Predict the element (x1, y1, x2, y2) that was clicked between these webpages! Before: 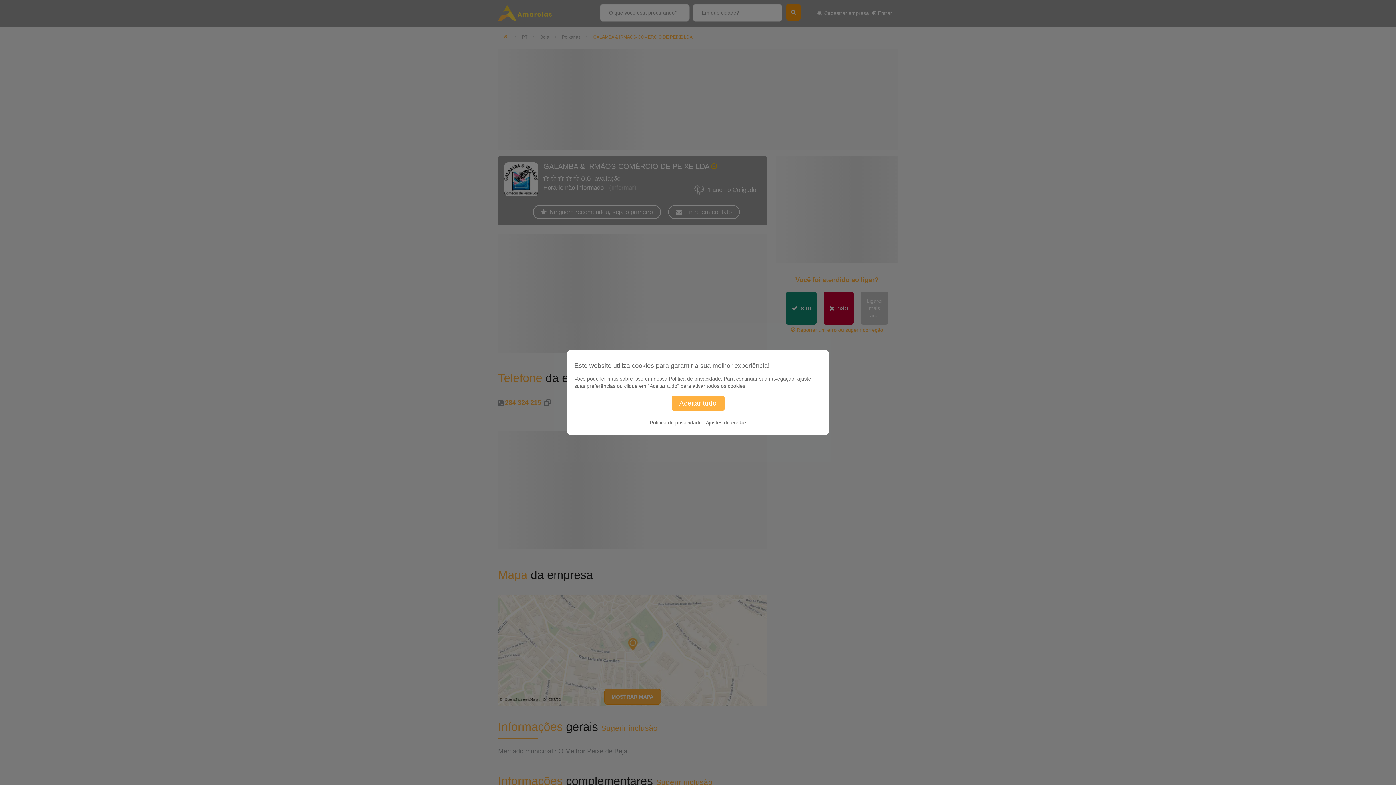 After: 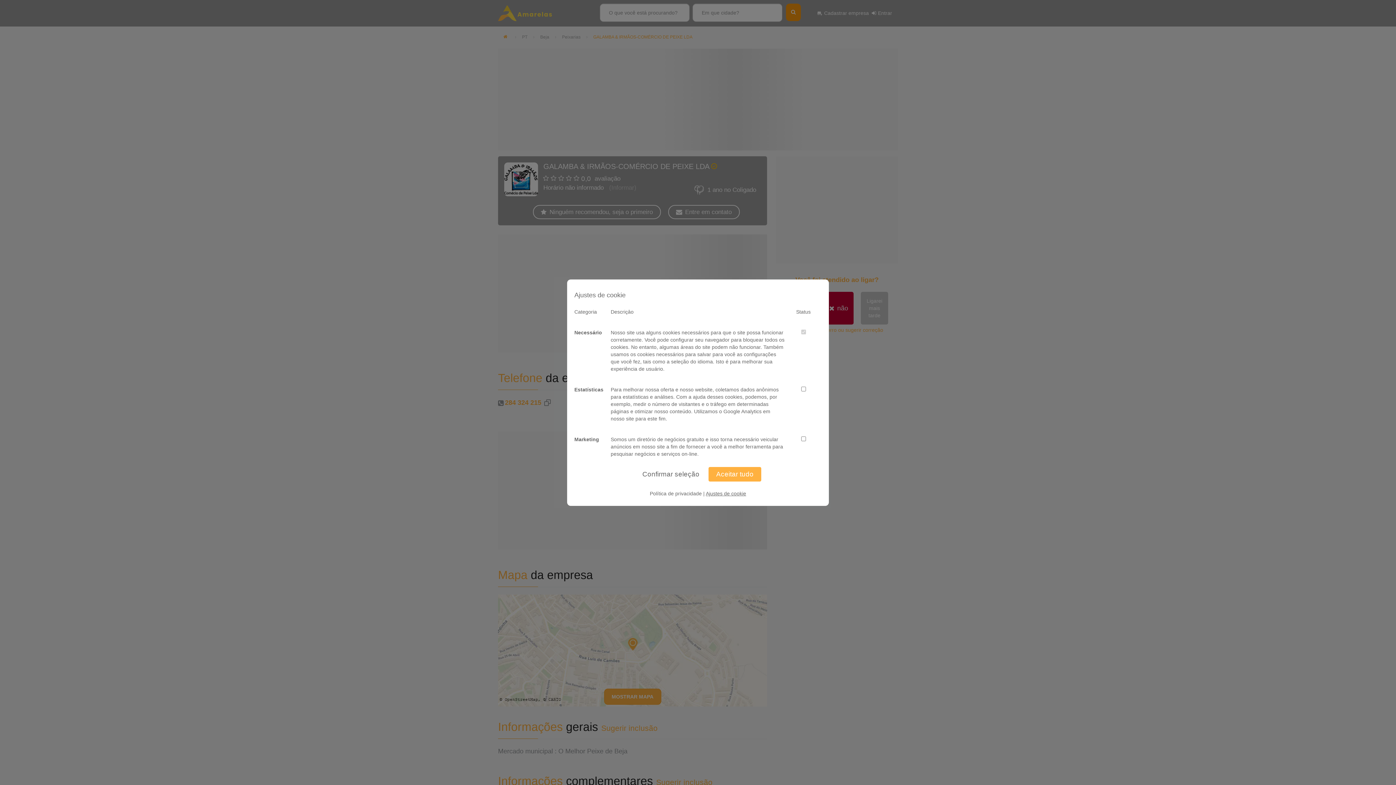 Action: label: Ajustes de cookie bbox: (706, 420, 746, 425)